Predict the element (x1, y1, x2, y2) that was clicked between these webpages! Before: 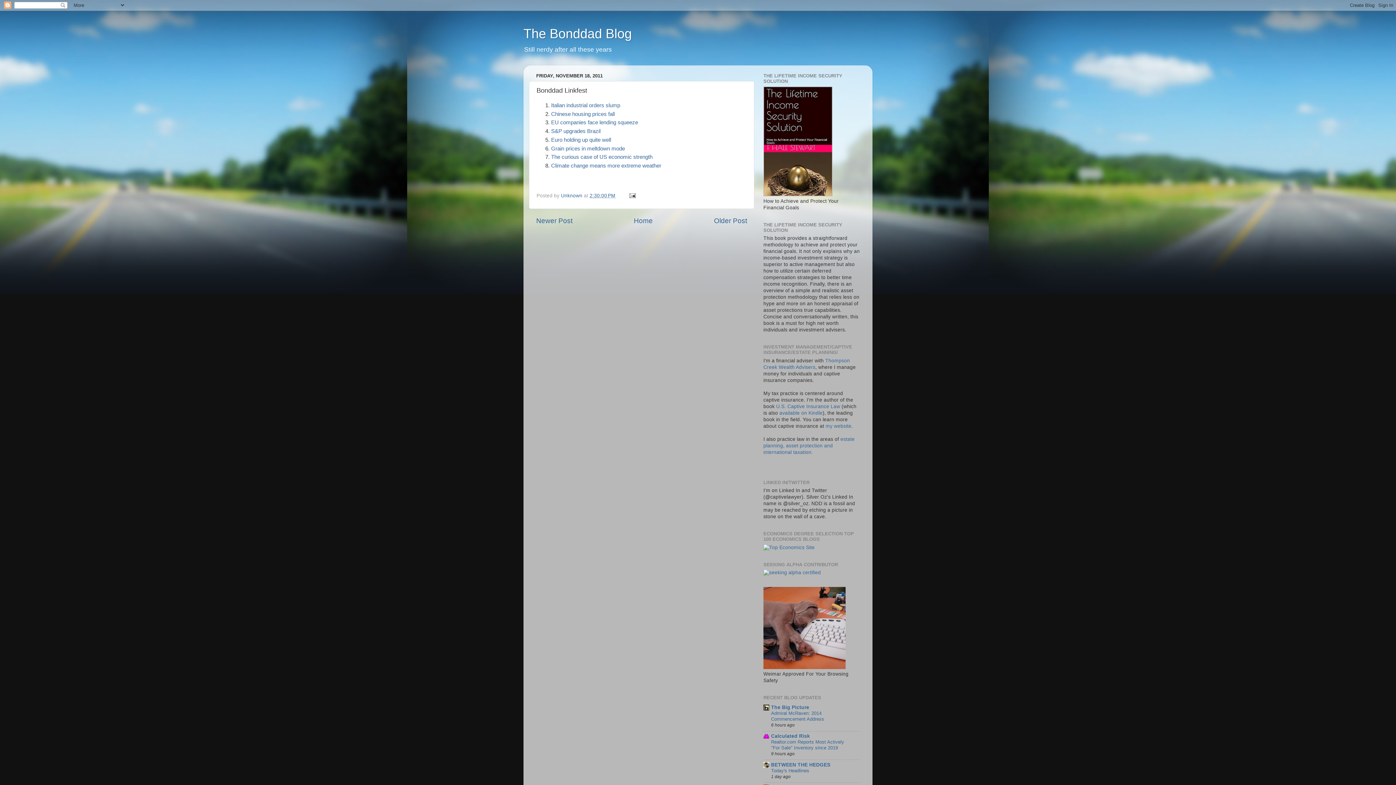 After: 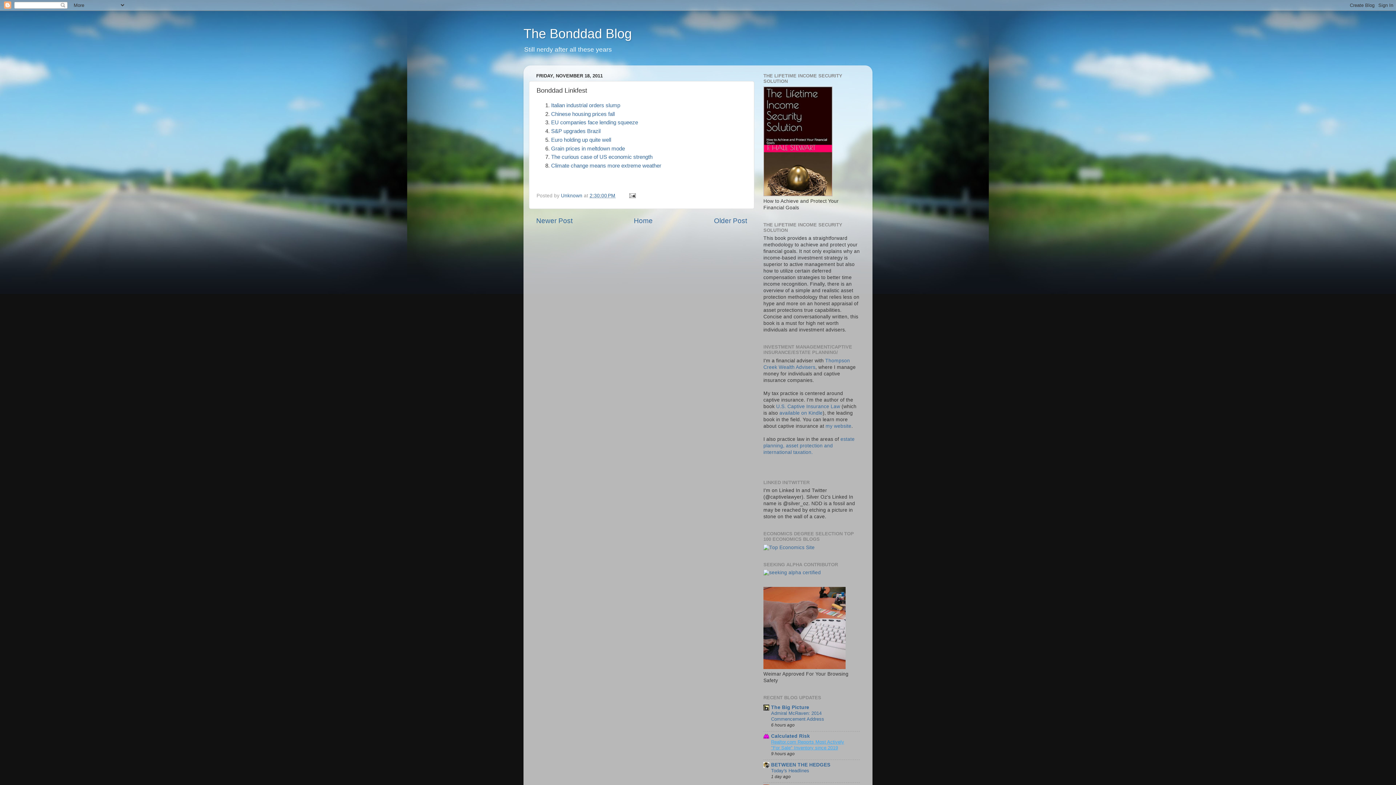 Action: label: Realtor.com Reports Most Actively "For Sale" Inventory since 2019 bbox: (771, 739, 844, 750)